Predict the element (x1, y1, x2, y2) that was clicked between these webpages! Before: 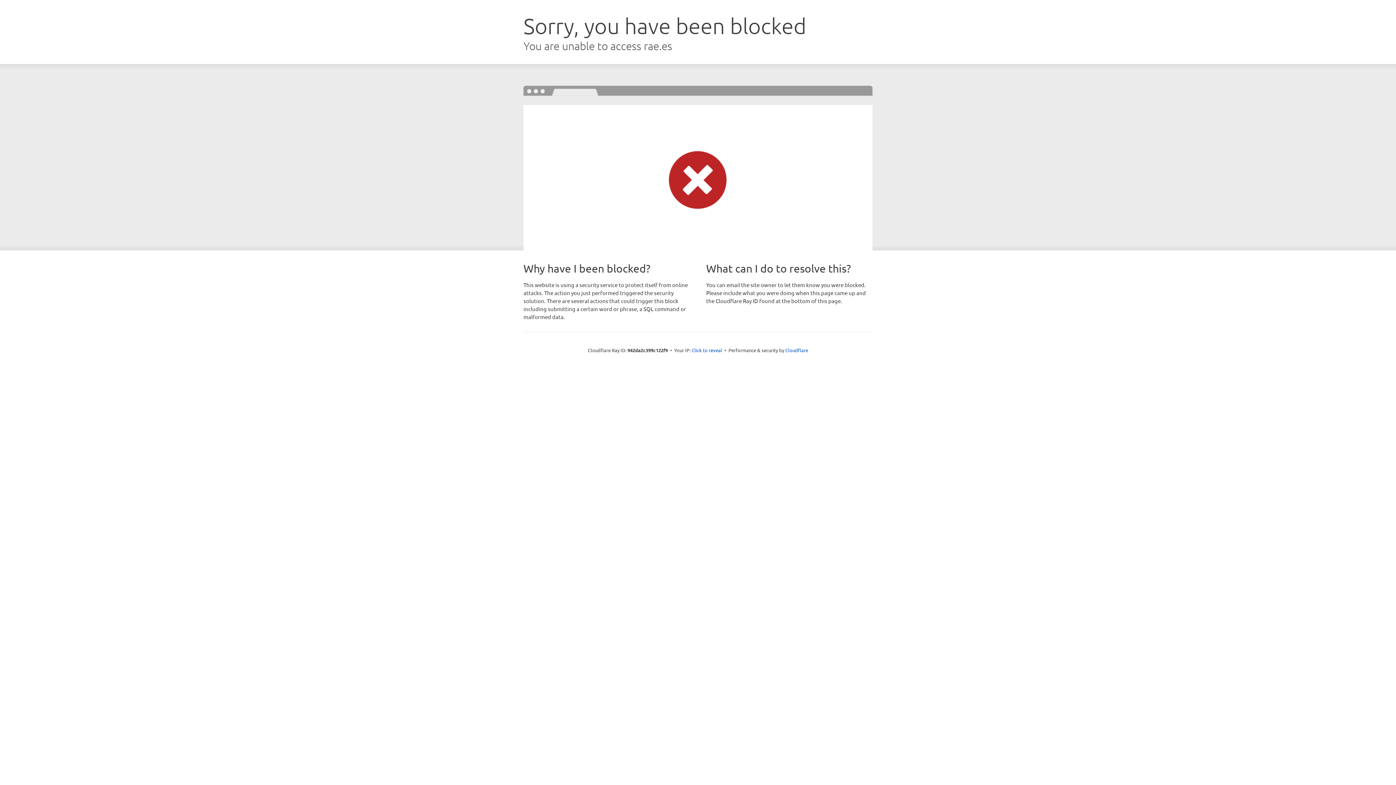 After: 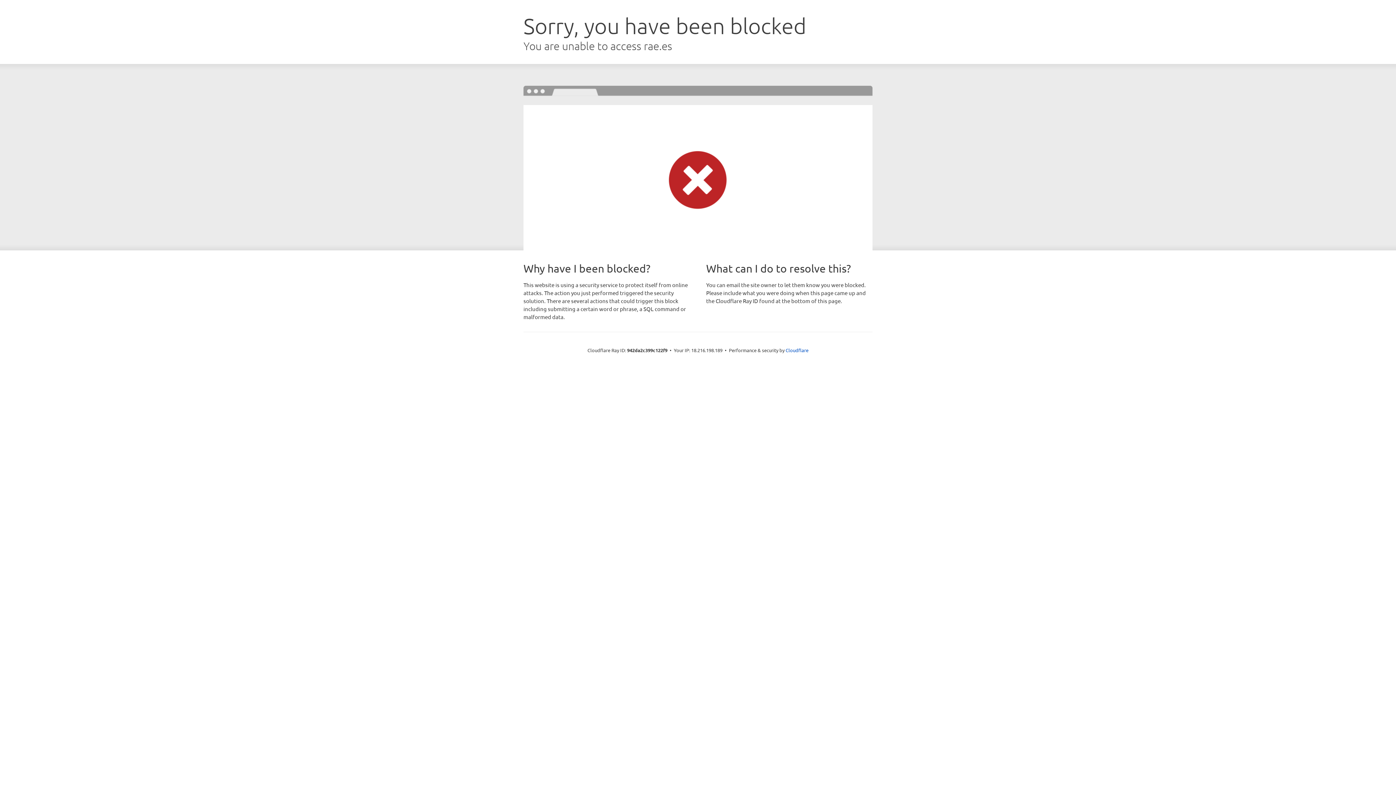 Action: label: Click to reveal bbox: (691, 346, 722, 353)